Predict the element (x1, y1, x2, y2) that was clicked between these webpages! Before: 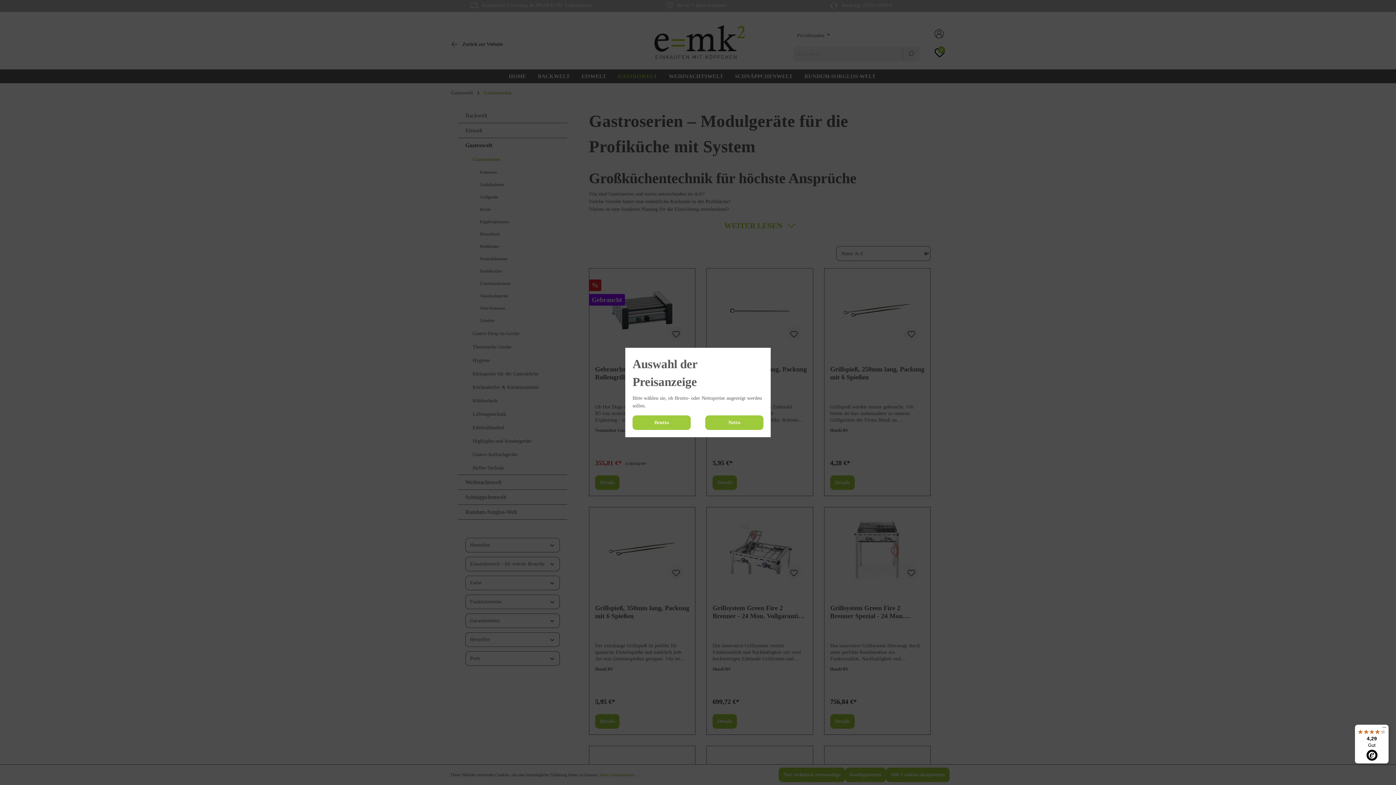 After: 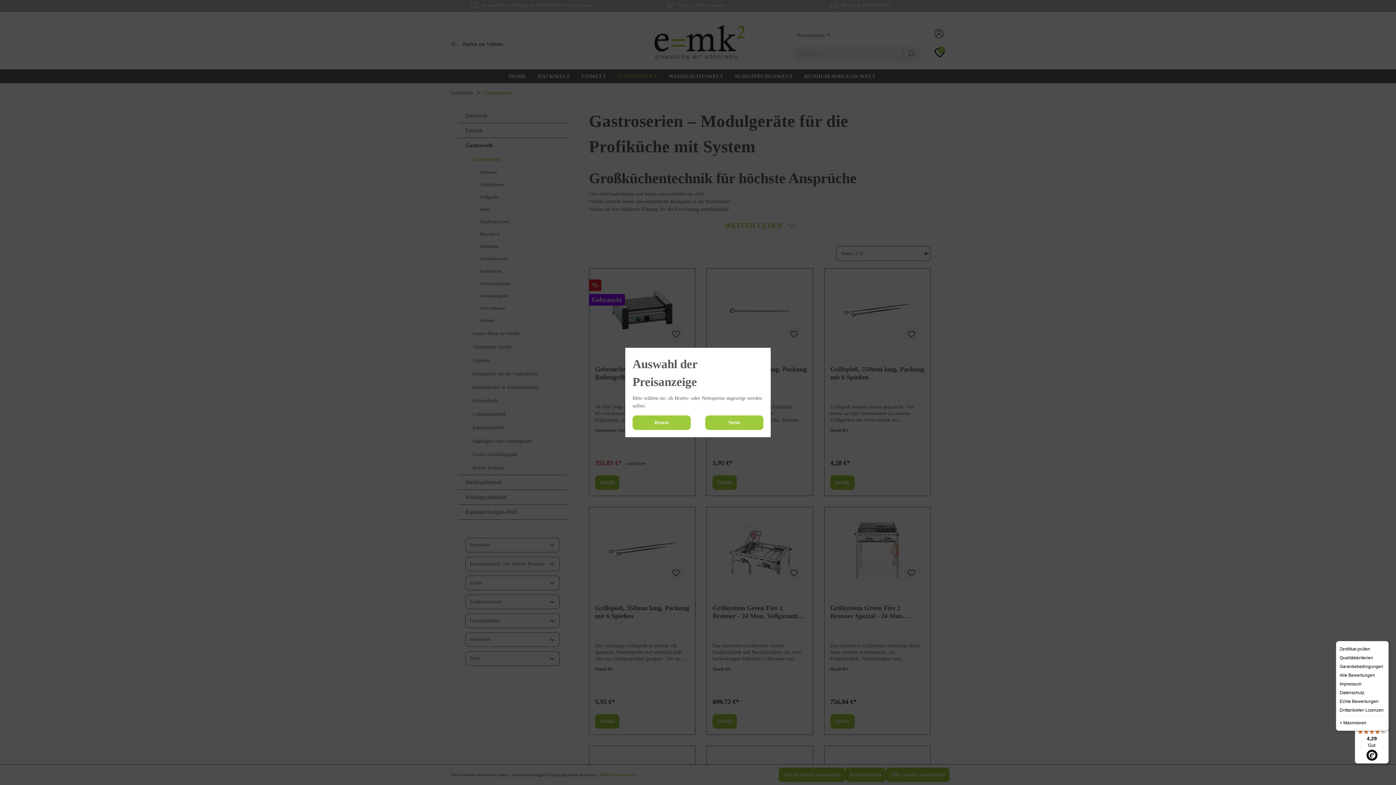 Action: bbox: (1380, 725, 1389, 733) label: Menü